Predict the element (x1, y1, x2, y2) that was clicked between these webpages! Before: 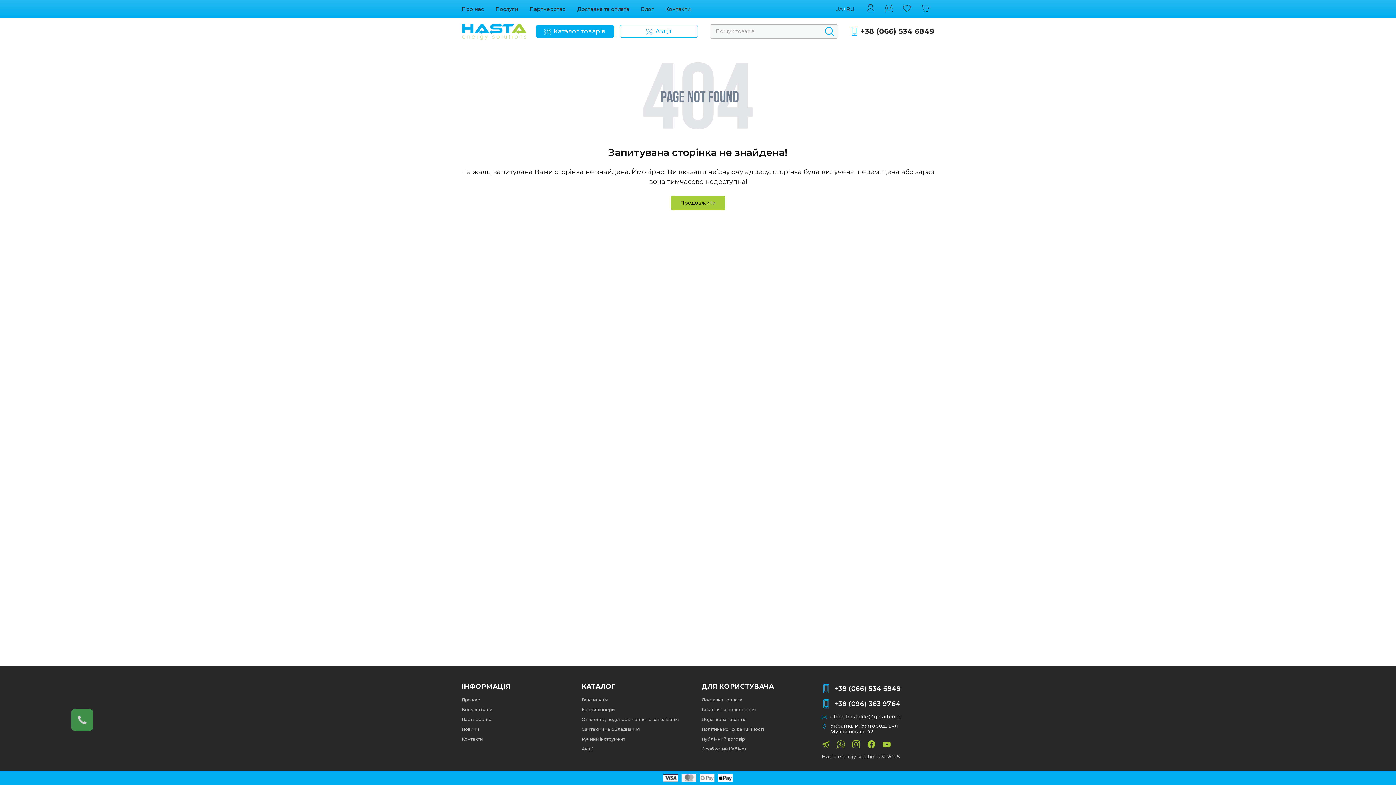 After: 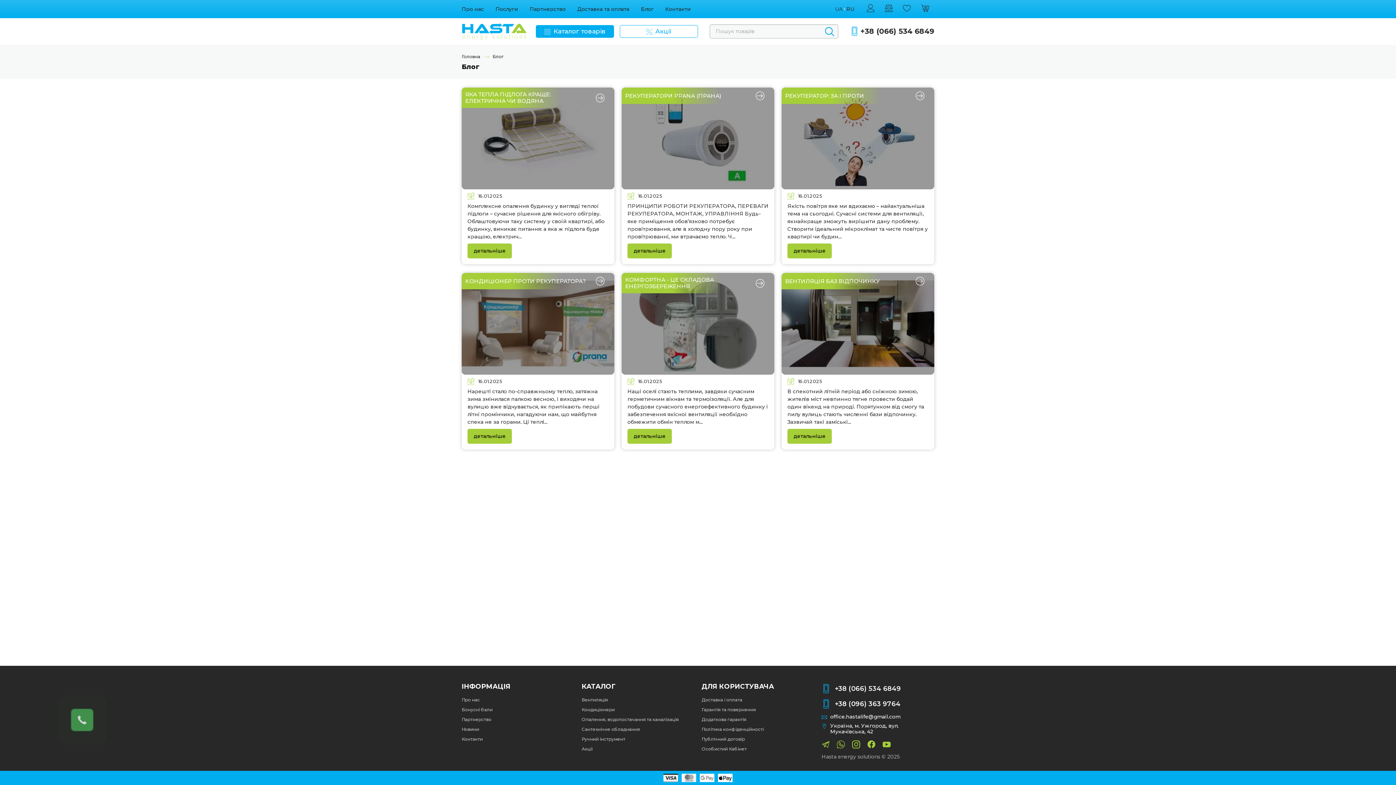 Action: bbox: (461, 726, 574, 732) label: Новини